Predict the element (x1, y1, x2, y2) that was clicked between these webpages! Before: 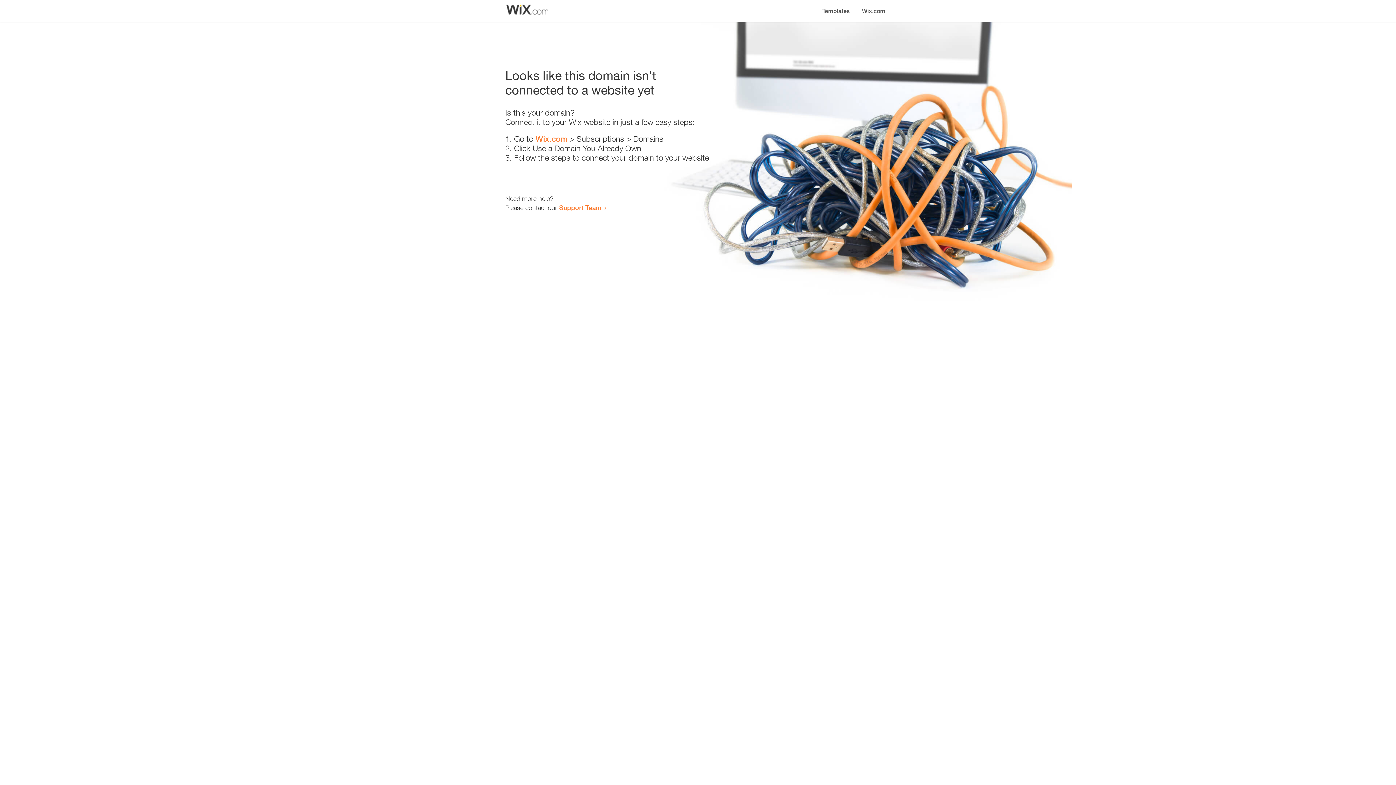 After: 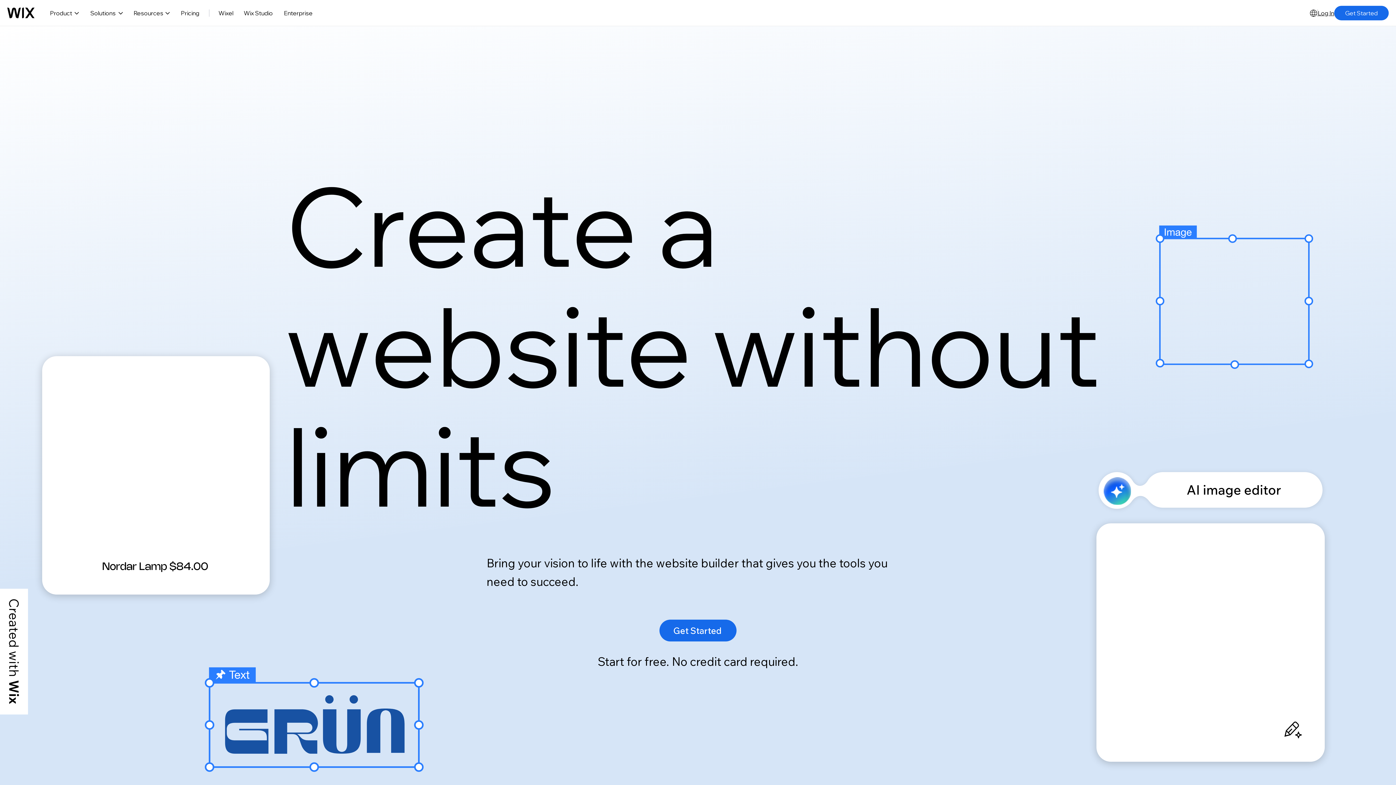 Action: bbox: (856, 0, 890, 14) label: Wix.com